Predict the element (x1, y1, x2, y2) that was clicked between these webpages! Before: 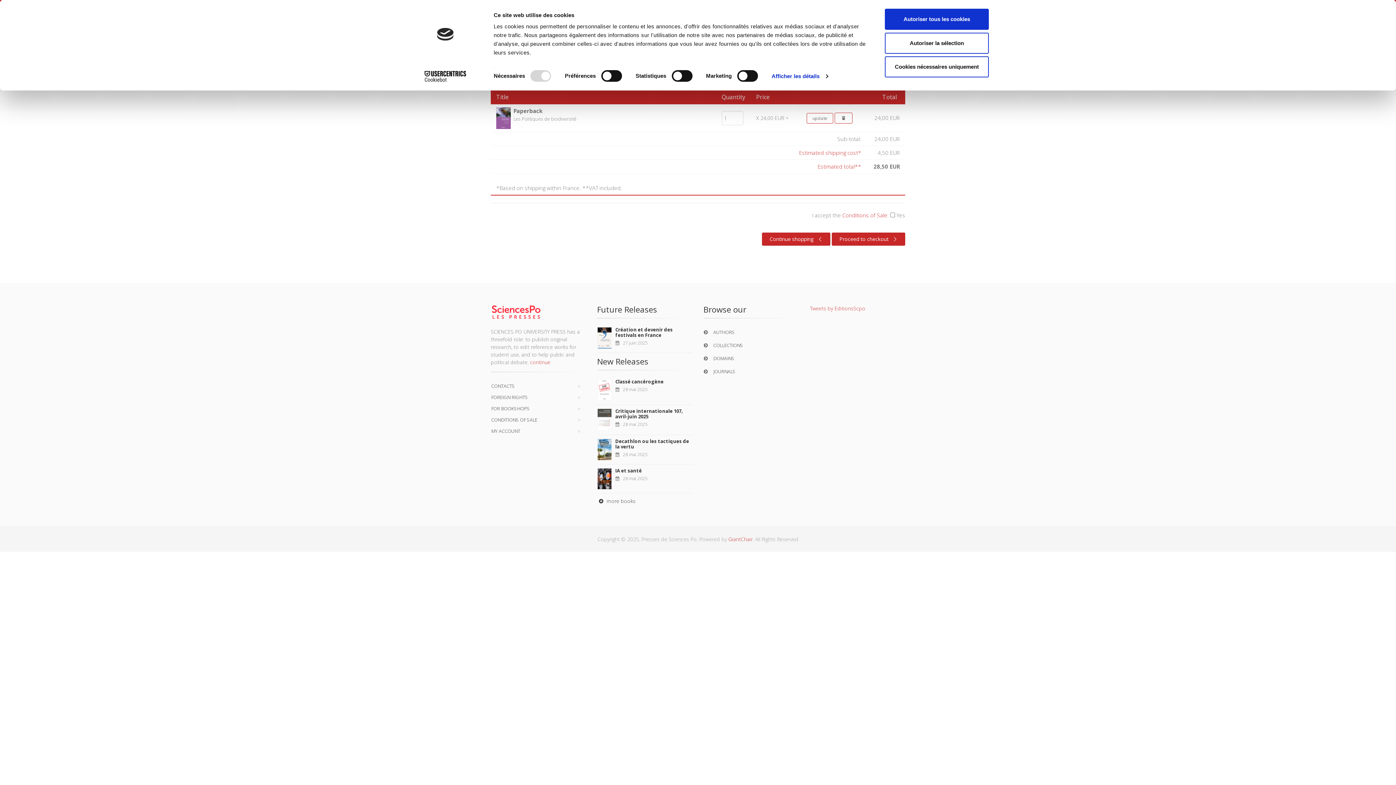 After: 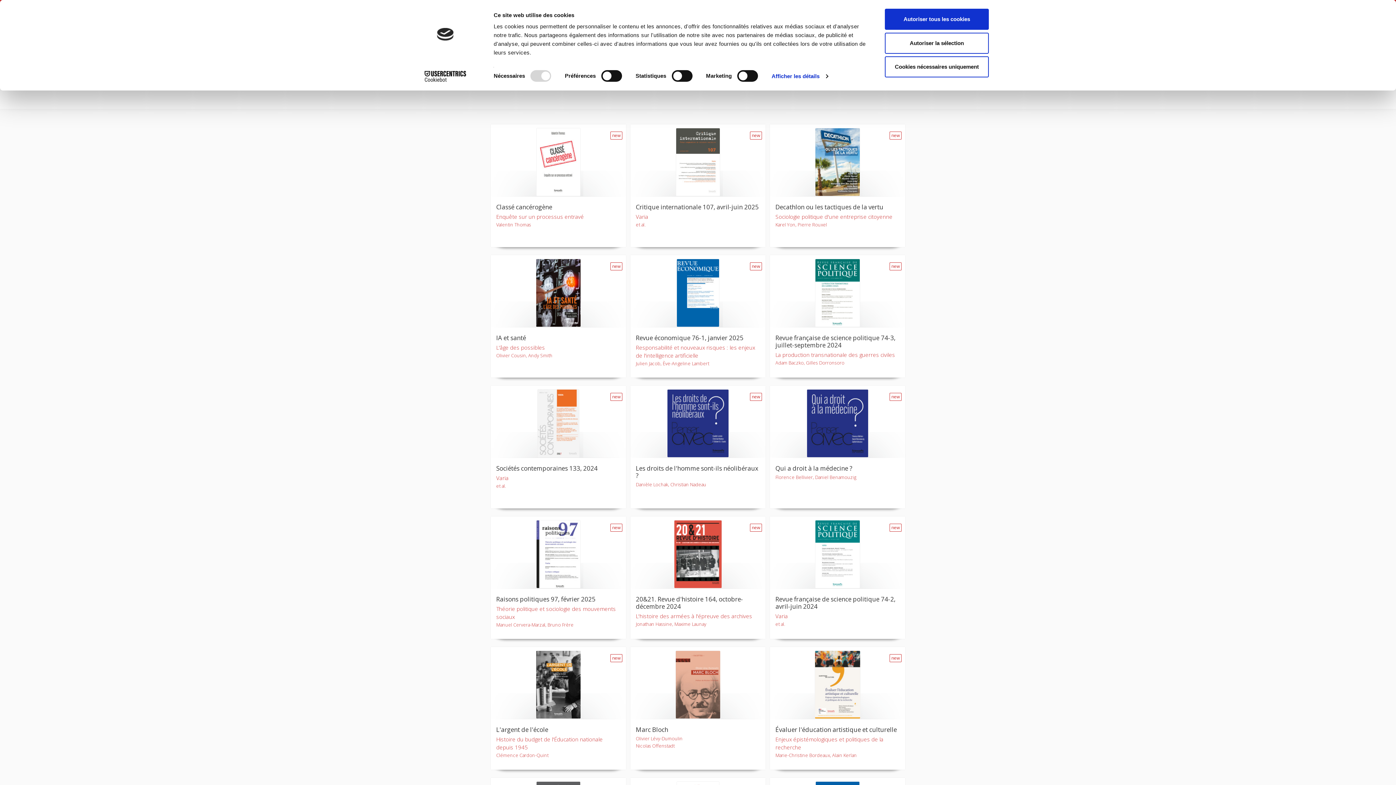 Action: bbox: (597, 497, 635, 504) label:  more books